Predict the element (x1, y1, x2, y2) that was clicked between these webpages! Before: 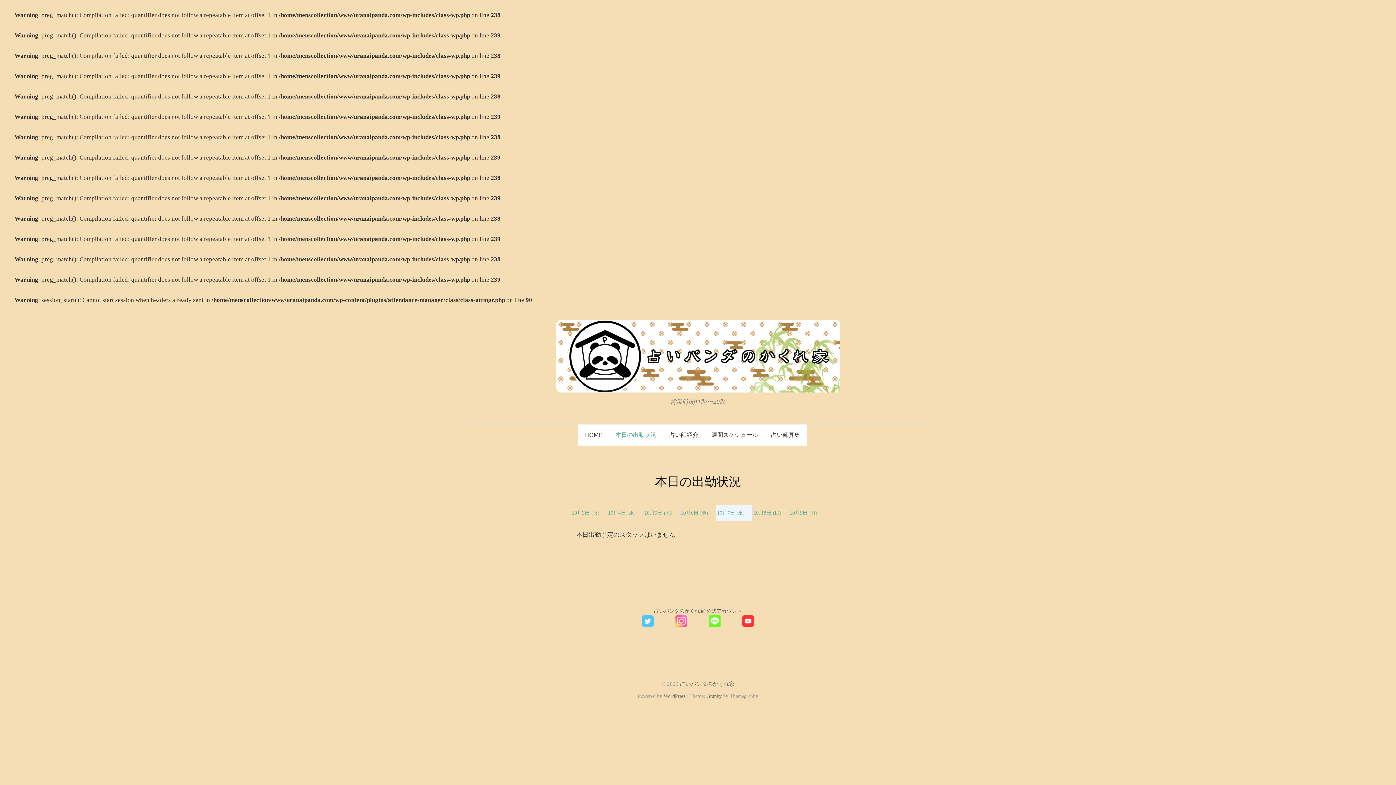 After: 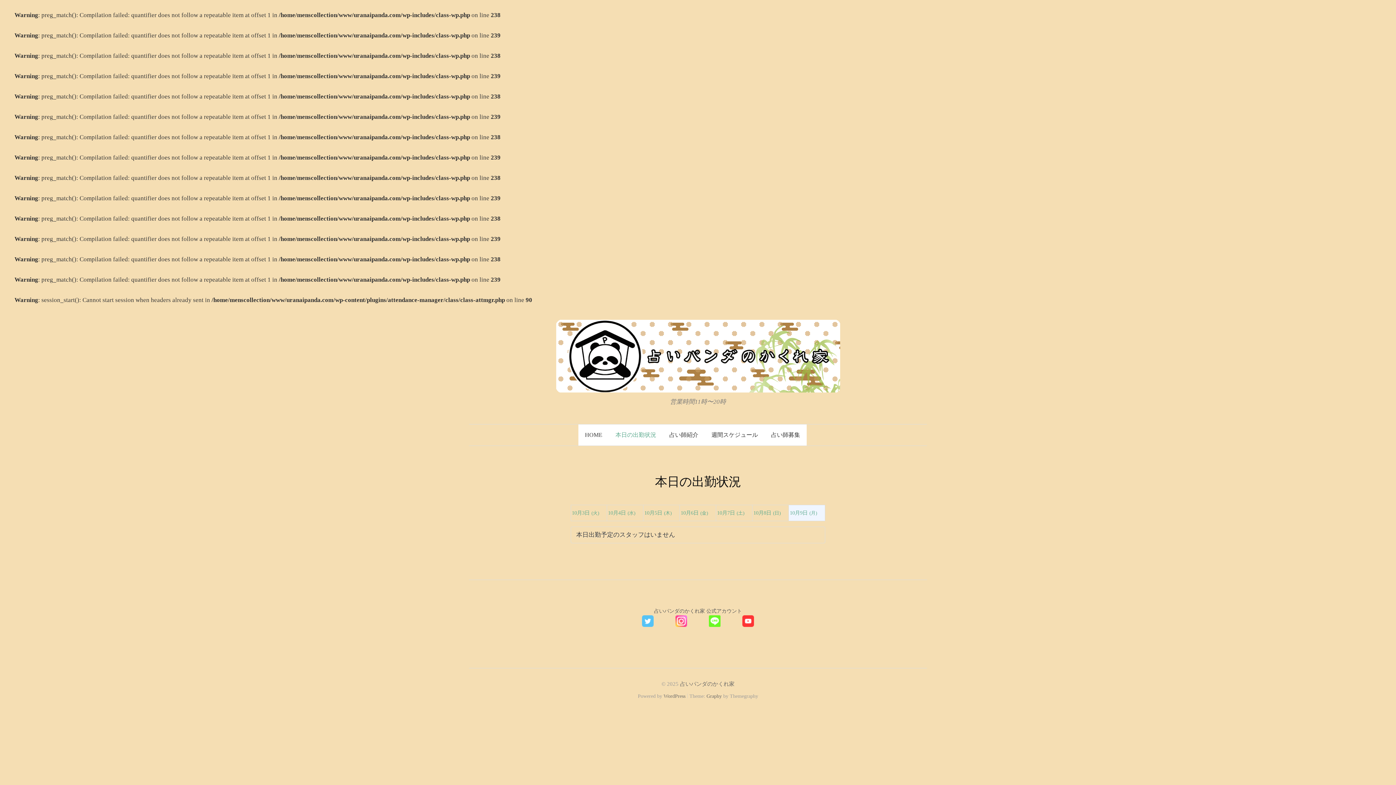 Action: bbox: (789, 509, 818, 516) label: 10月9日(月)